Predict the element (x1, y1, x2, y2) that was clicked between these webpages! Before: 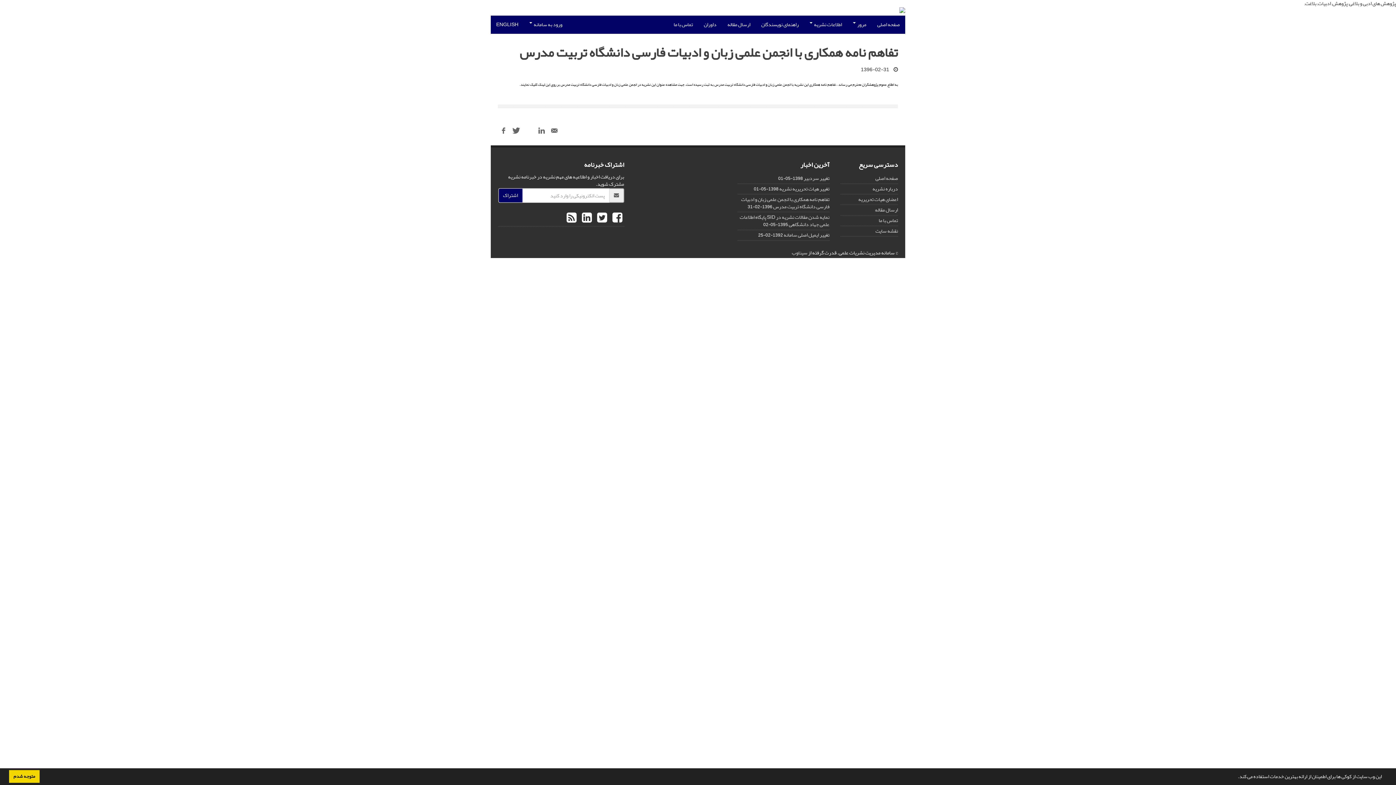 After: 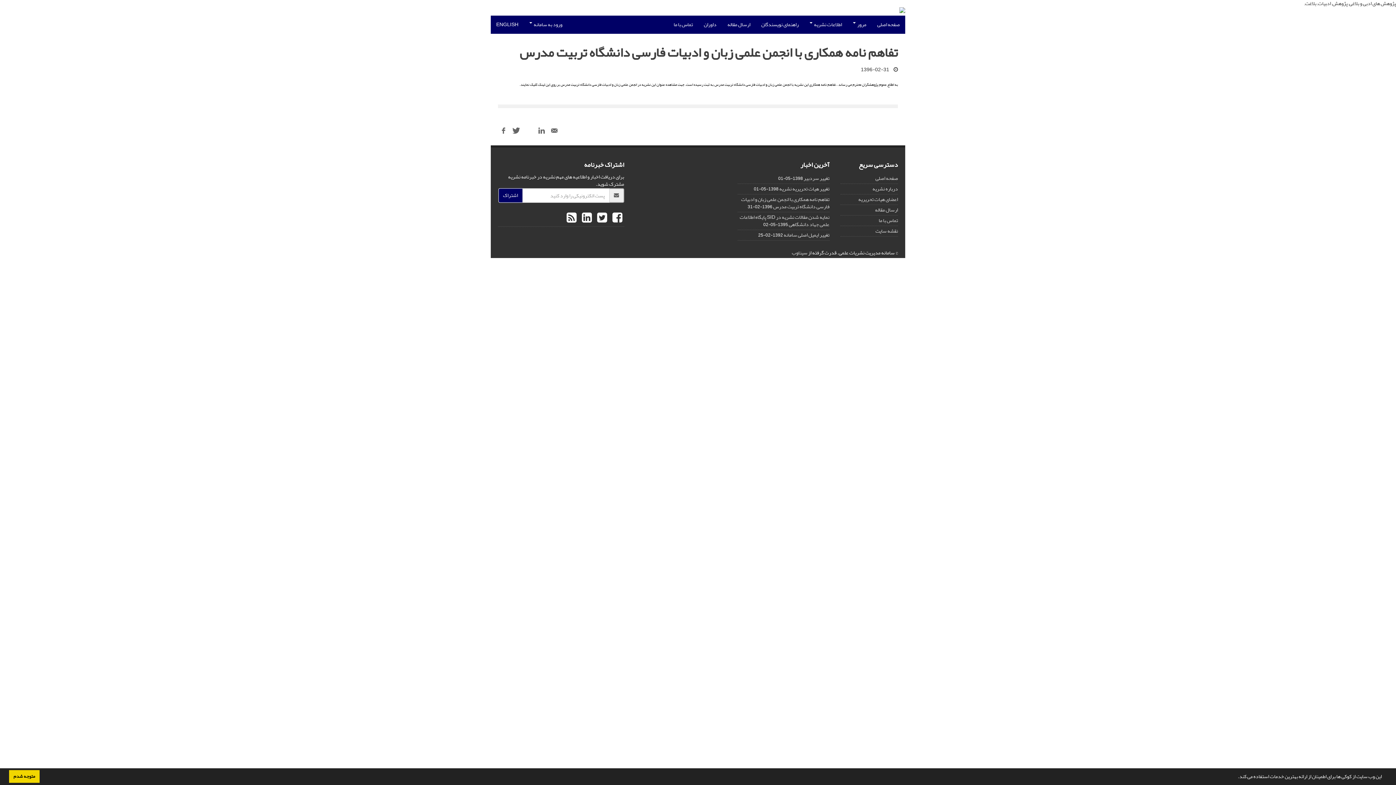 Action: label: تفاهم نامه همکاری با انجمن علمی زبان و ادبیات فارسی دانشگاه تربیت مدرس bbox: (741, 194, 829, 211)